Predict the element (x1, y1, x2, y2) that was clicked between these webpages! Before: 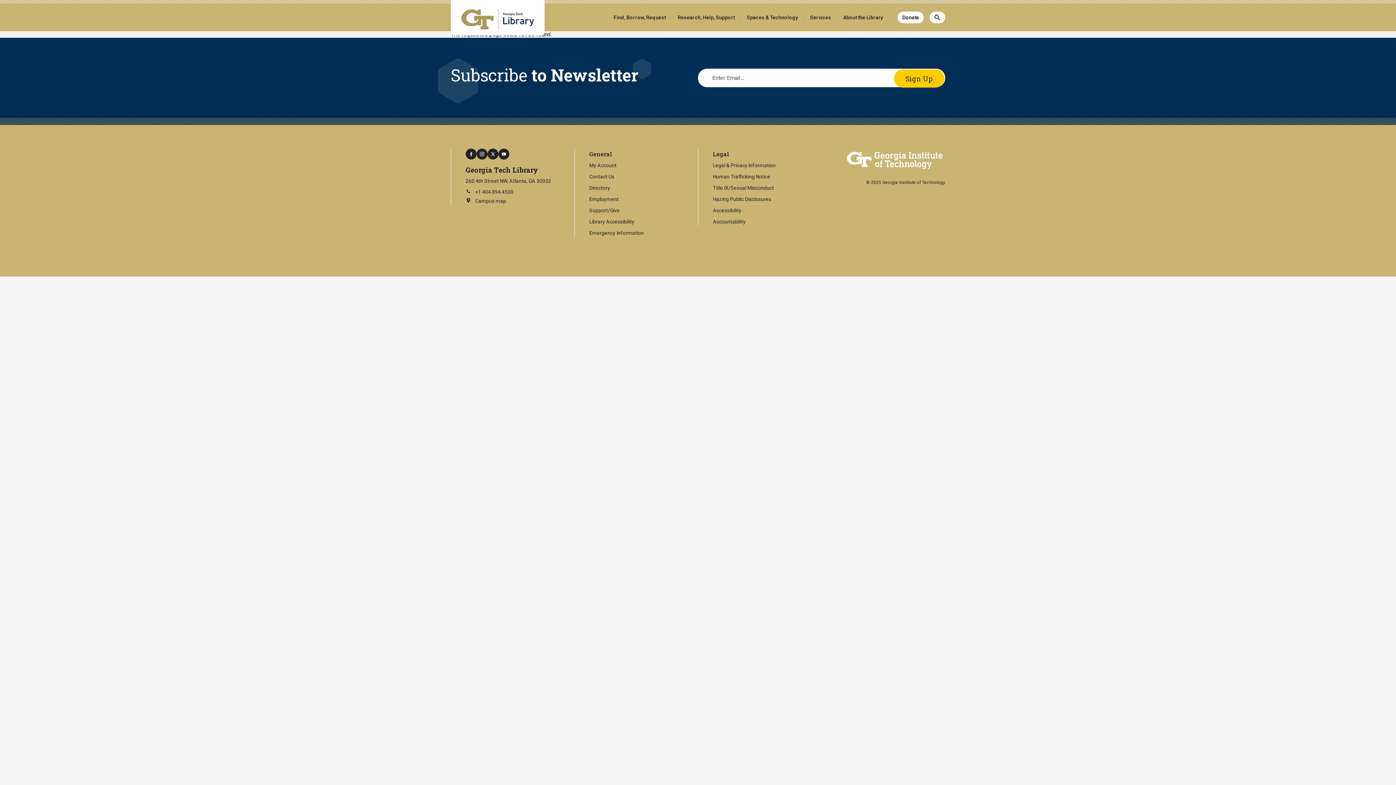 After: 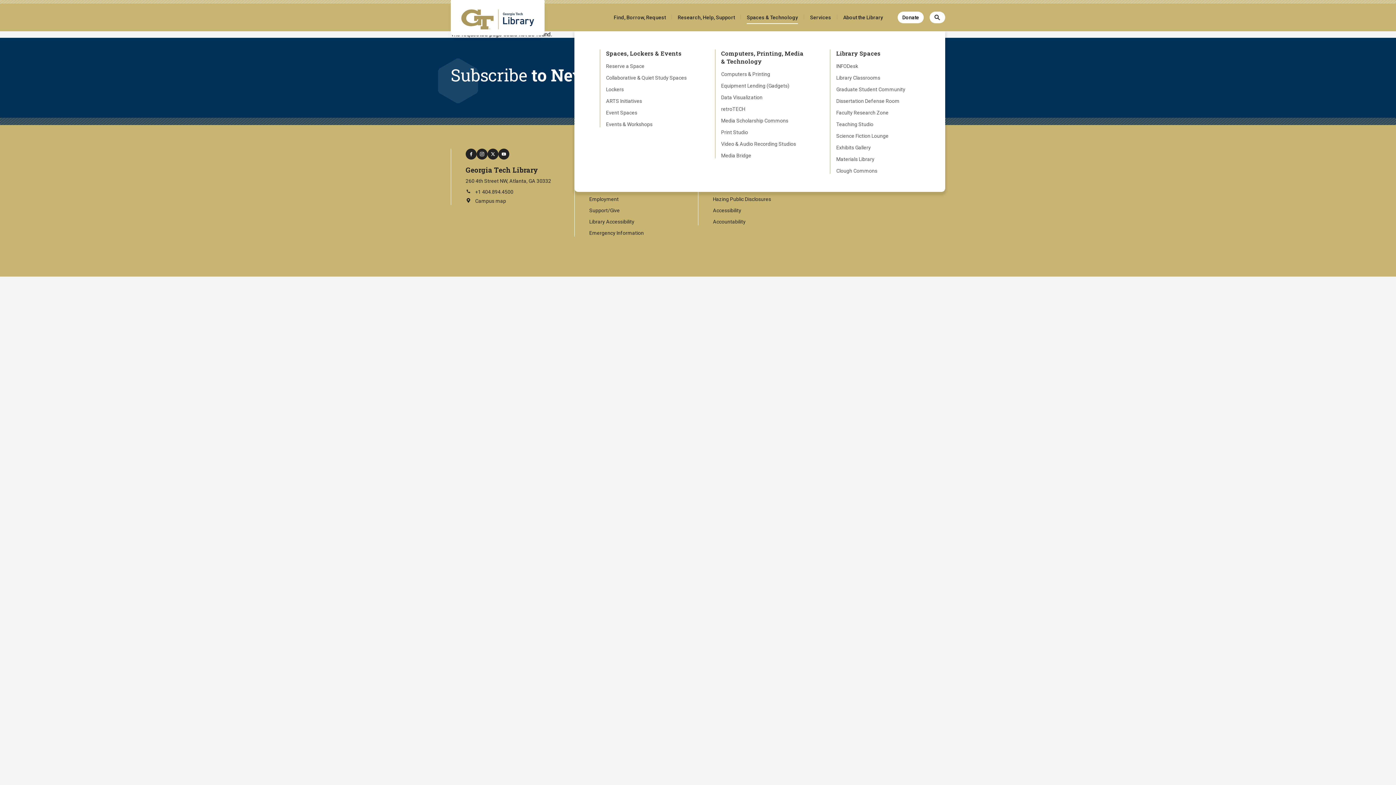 Action: bbox: (746, 14, 798, 20) label: Spaces & Technology